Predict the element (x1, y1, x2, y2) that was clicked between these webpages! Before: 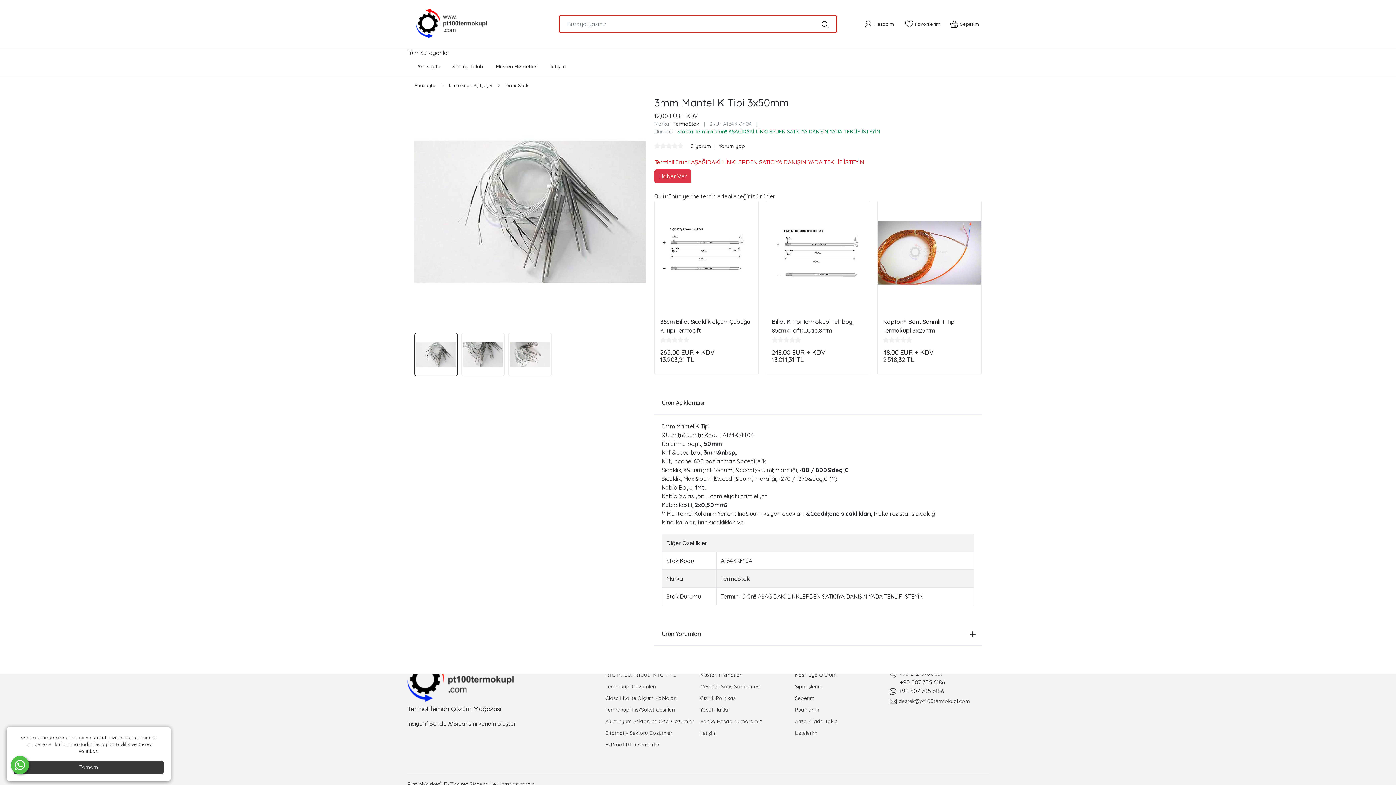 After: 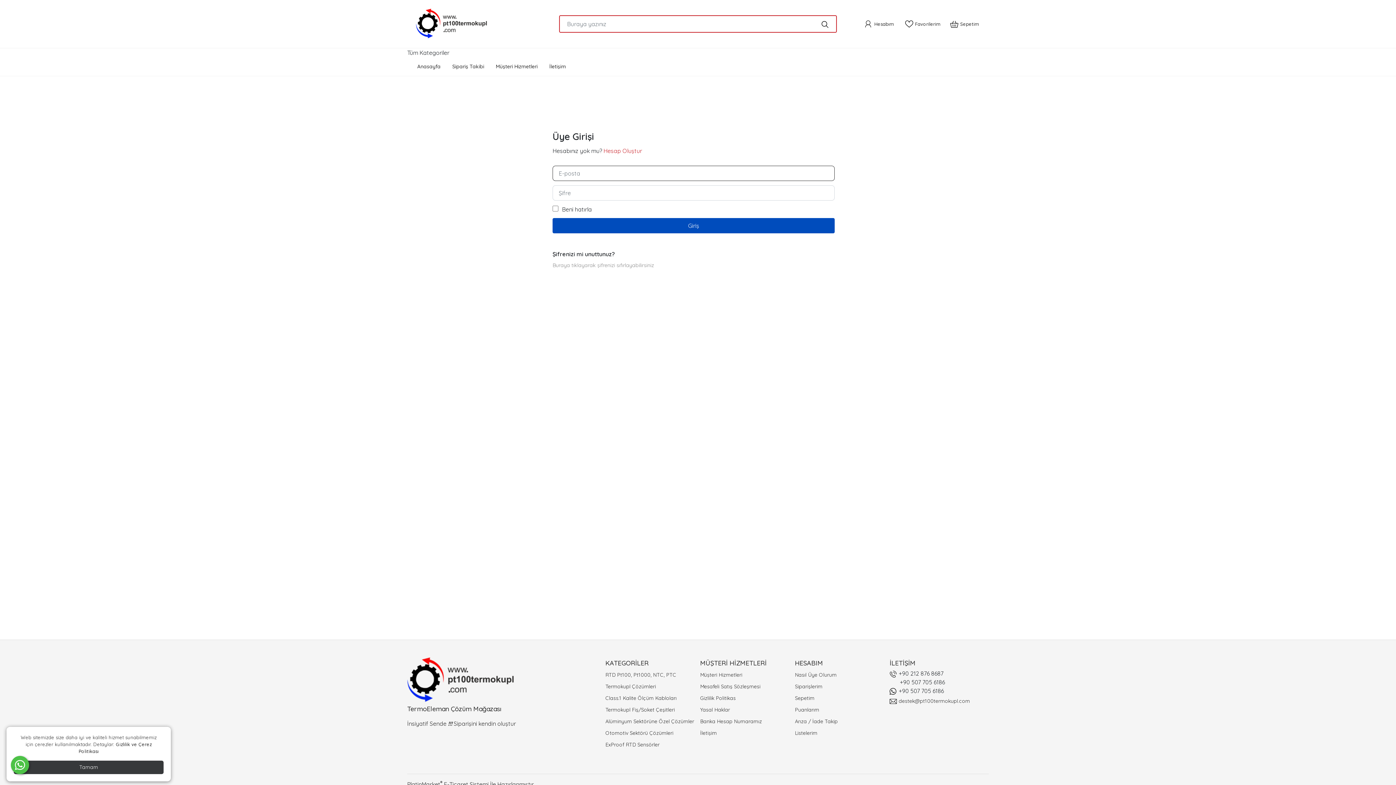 Action: label: Arıza / İade Takip bbox: (795, 718, 838, 725)